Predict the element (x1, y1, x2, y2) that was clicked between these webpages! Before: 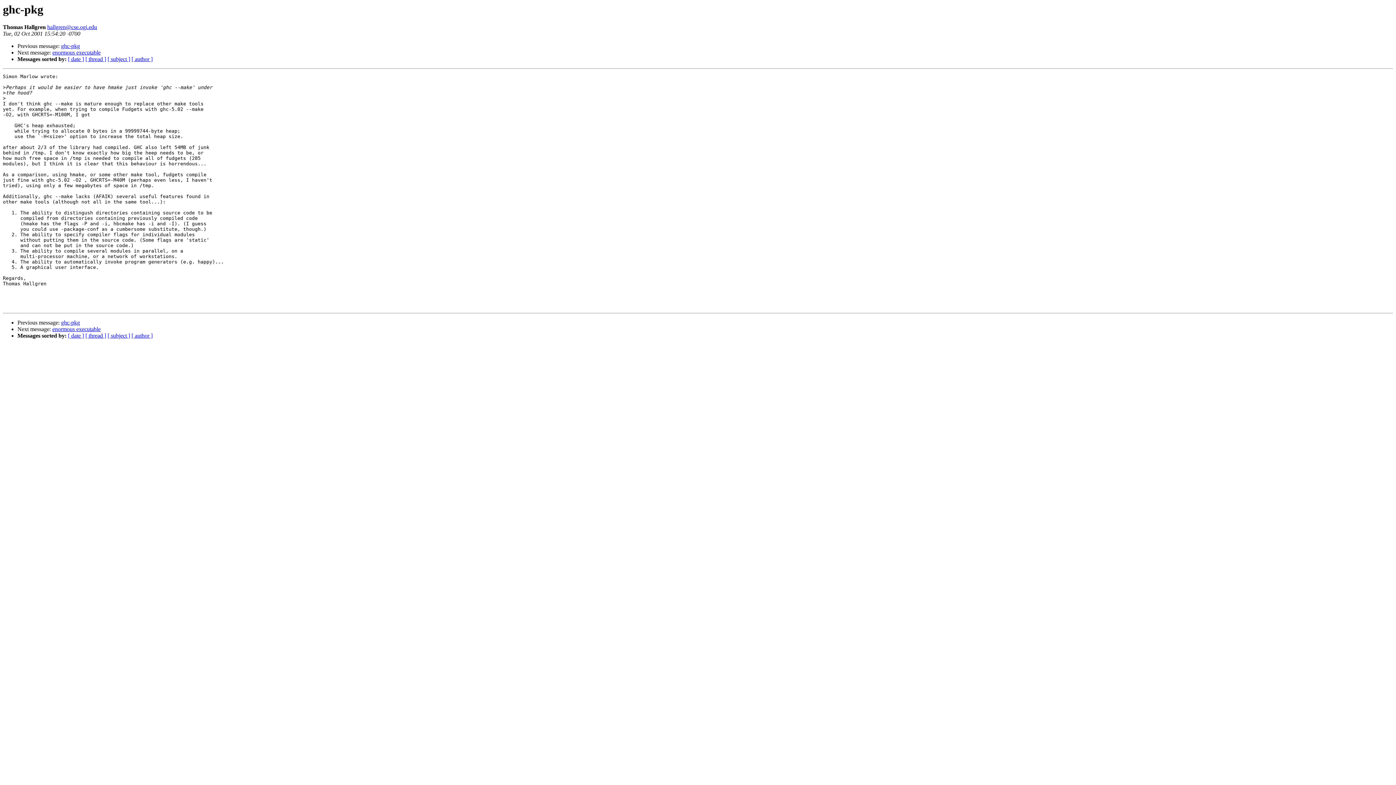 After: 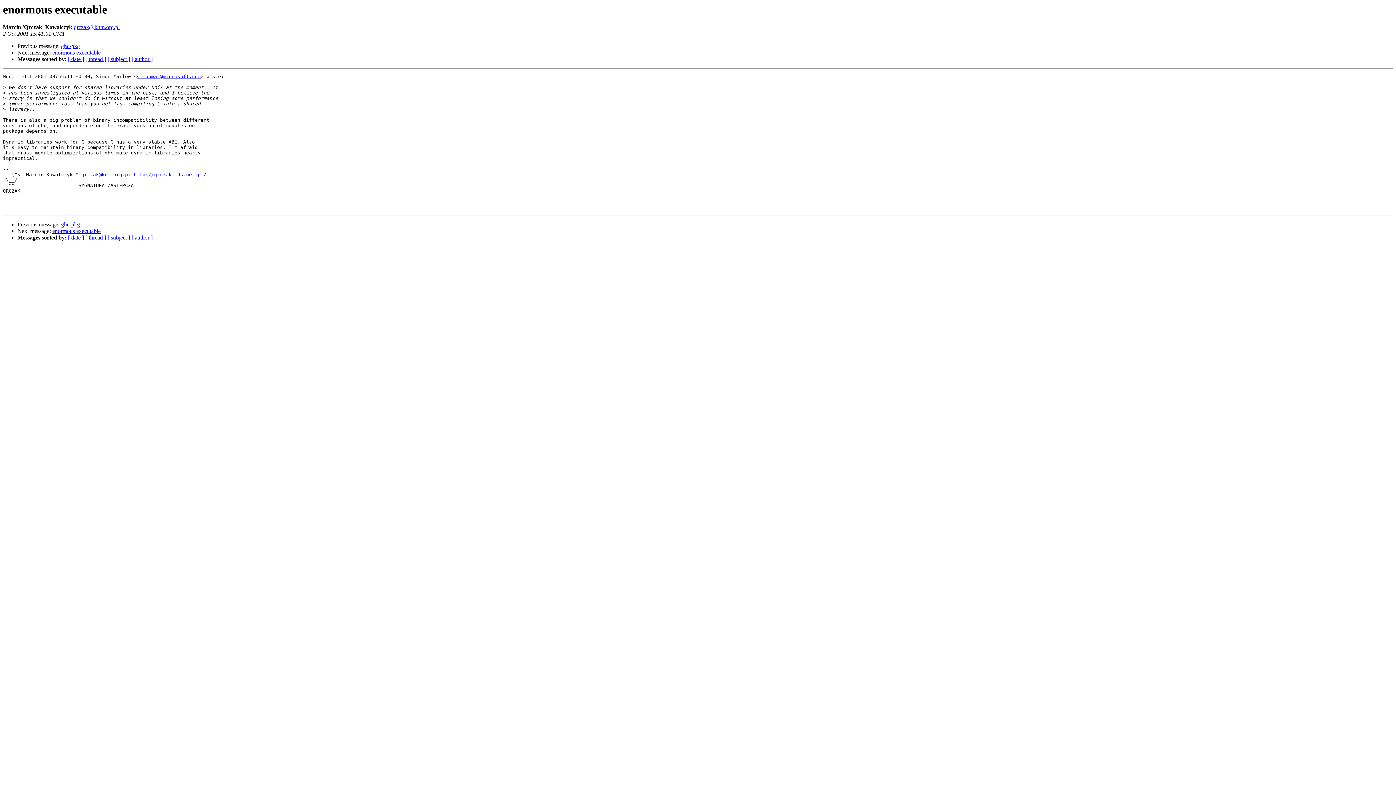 Action: label: enormous executable bbox: (52, 326, 100, 332)